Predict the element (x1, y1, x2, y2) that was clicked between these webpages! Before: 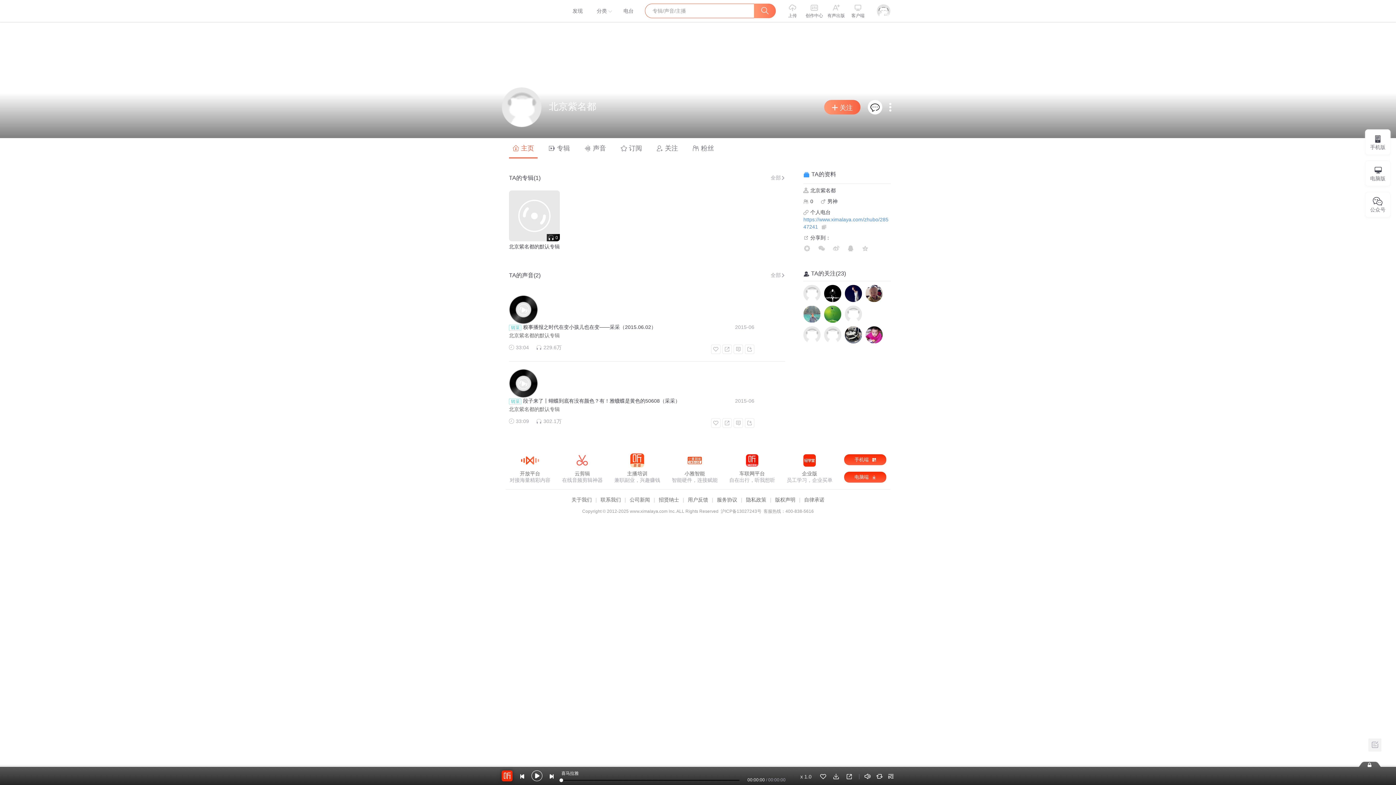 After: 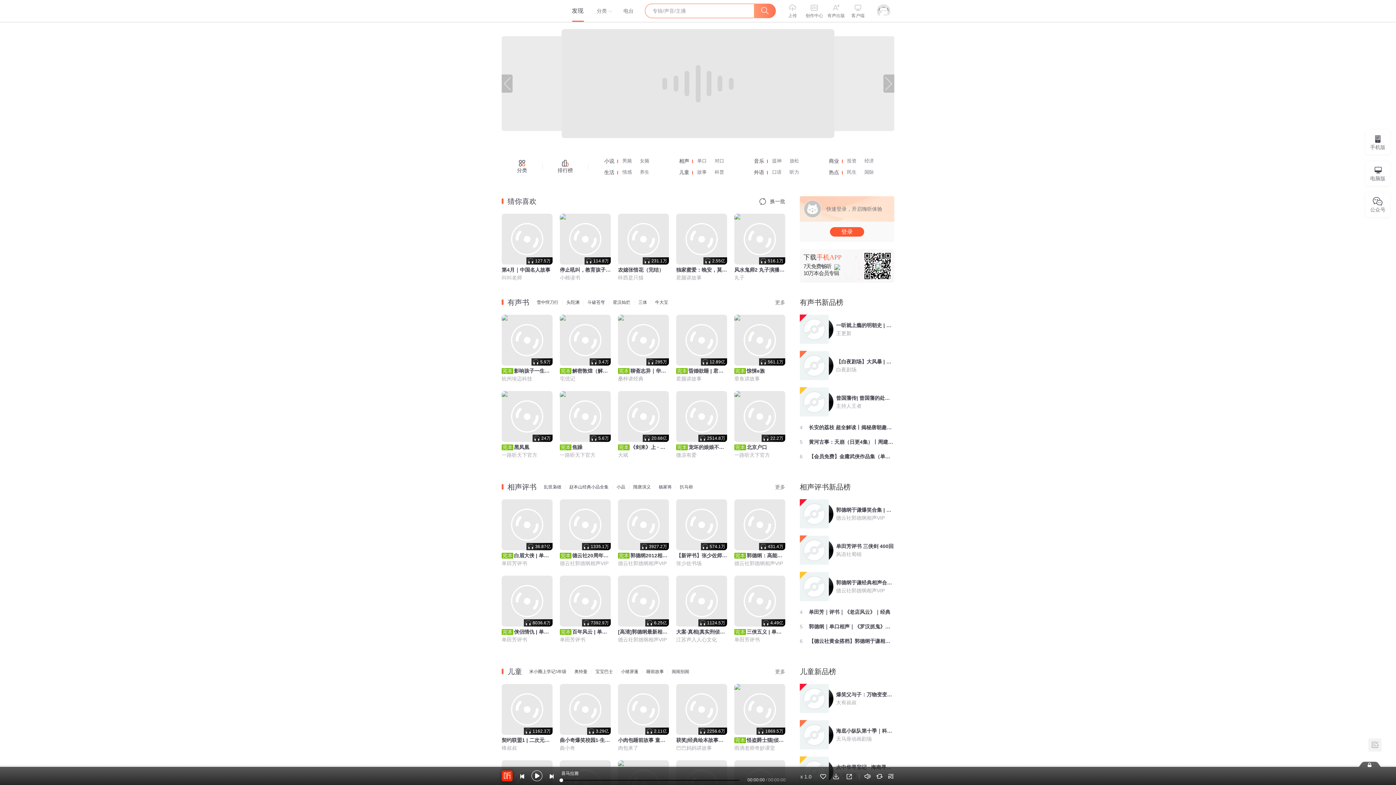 Action: label: 喜马拉雅 bbox: (501, 0, 557, 21)